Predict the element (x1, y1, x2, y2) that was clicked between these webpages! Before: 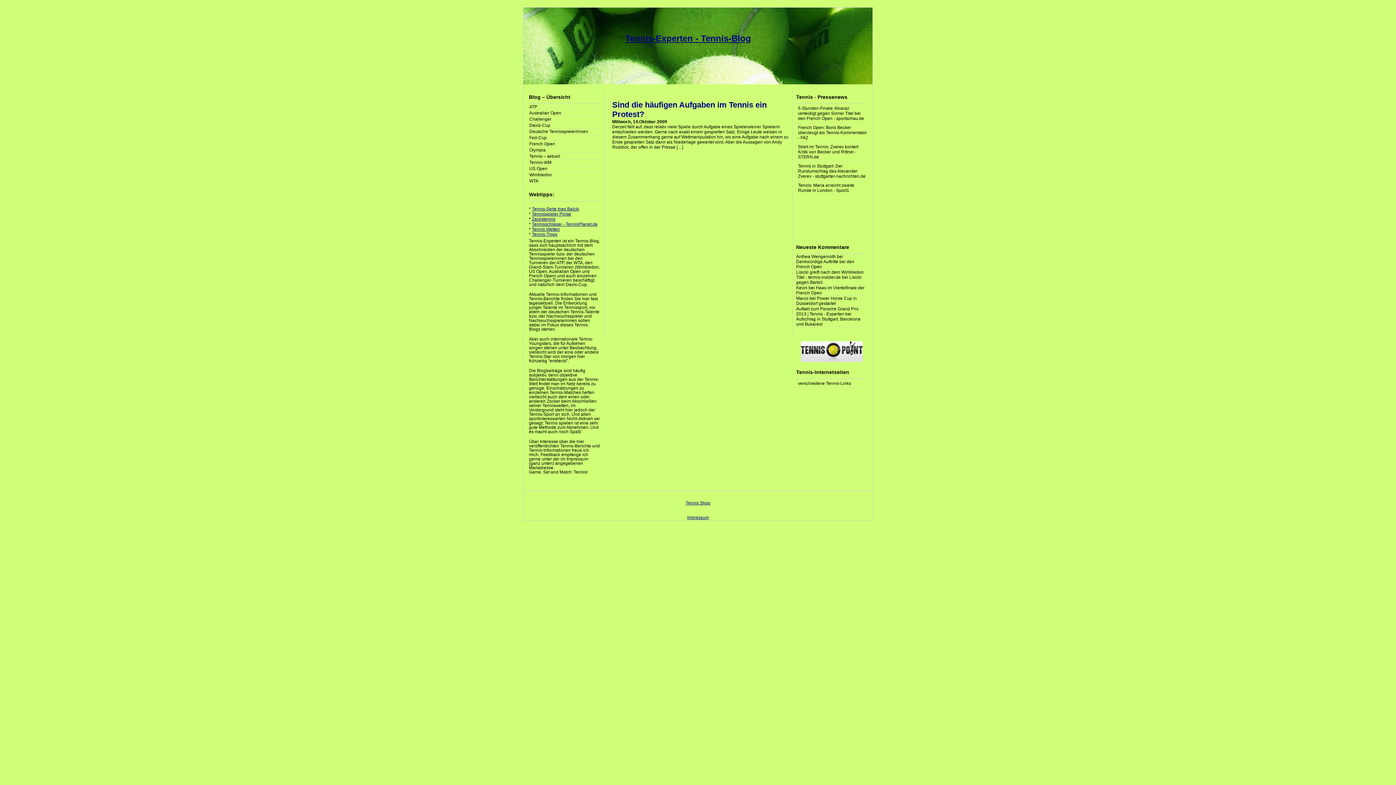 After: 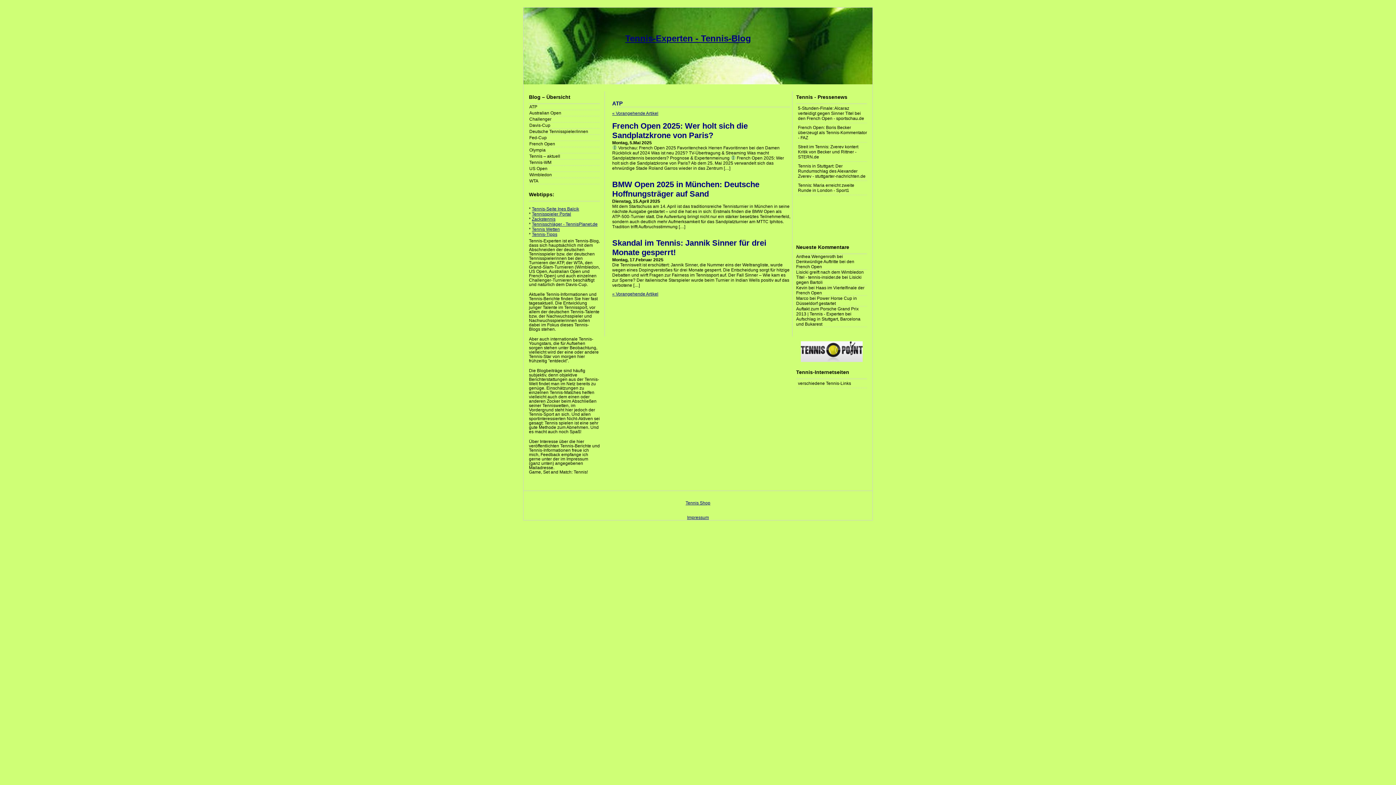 Action: label: ATP bbox: (529, 104, 600, 109)